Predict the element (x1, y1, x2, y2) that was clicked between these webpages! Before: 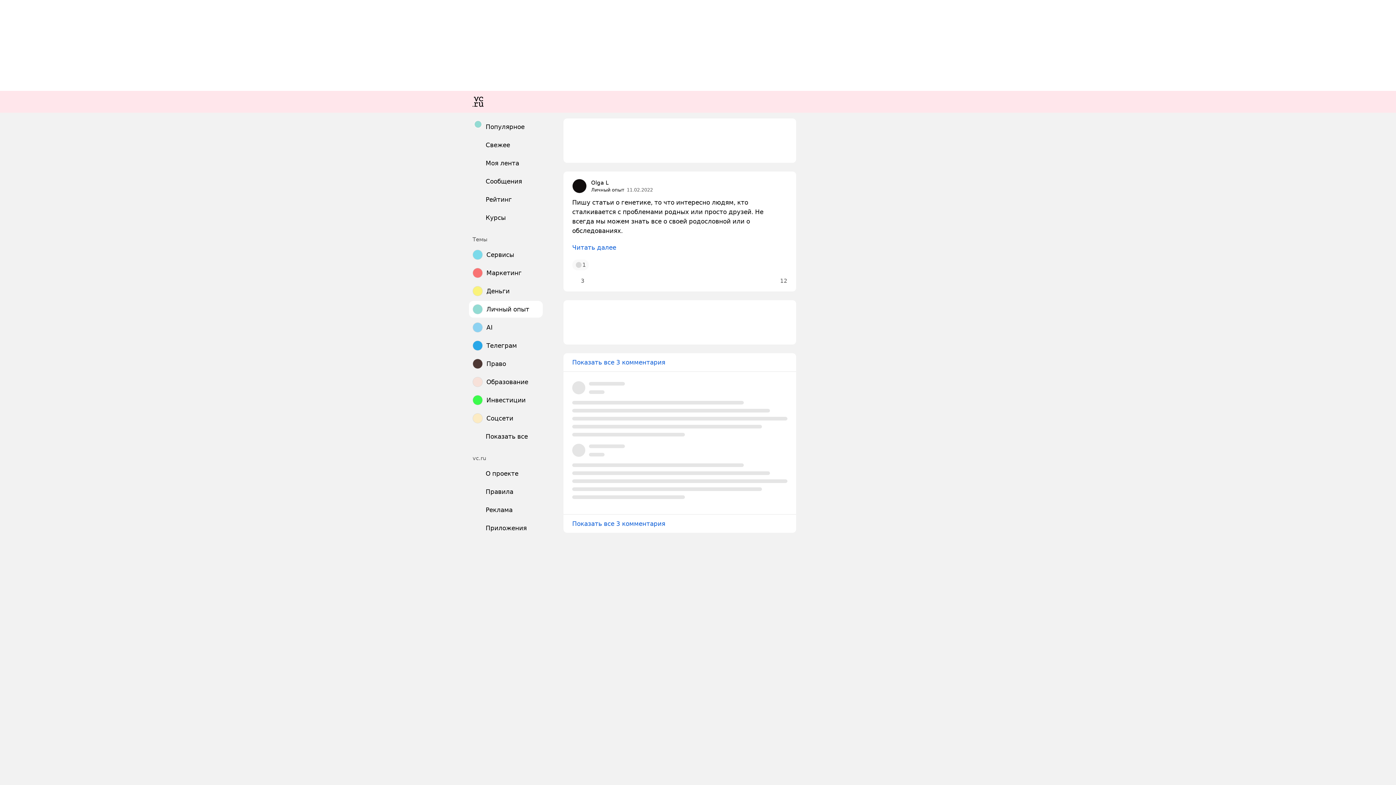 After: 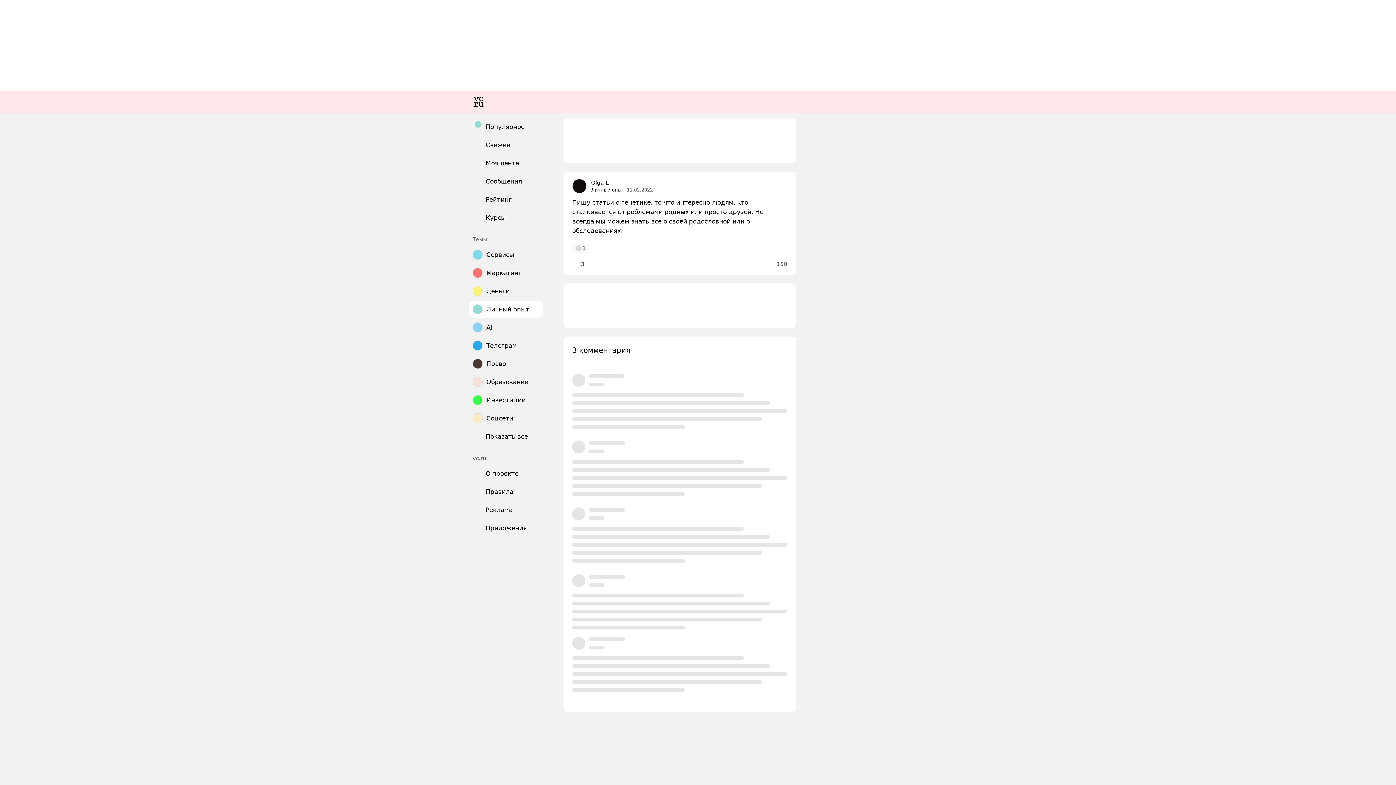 Action: label: Читать далее bbox: (572, 242, 616, 252)